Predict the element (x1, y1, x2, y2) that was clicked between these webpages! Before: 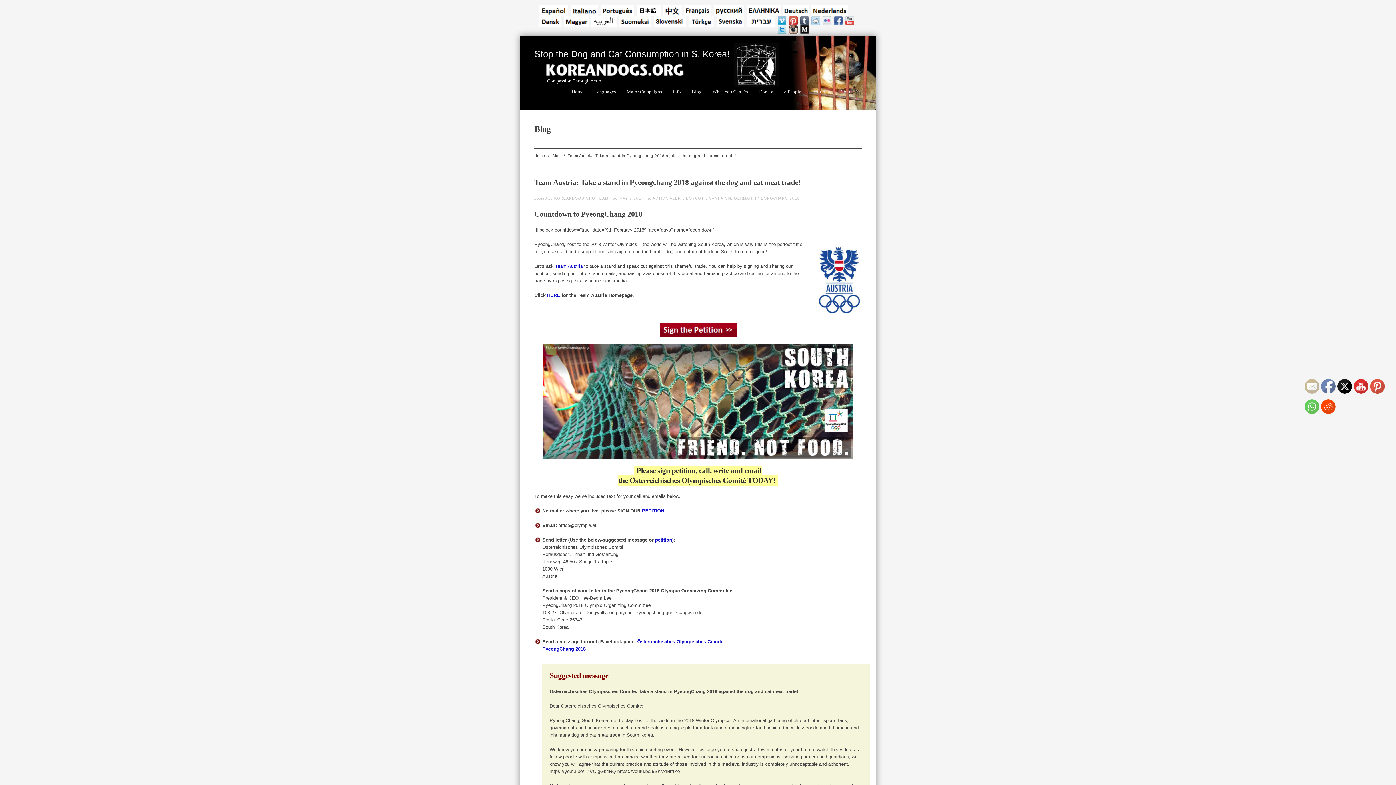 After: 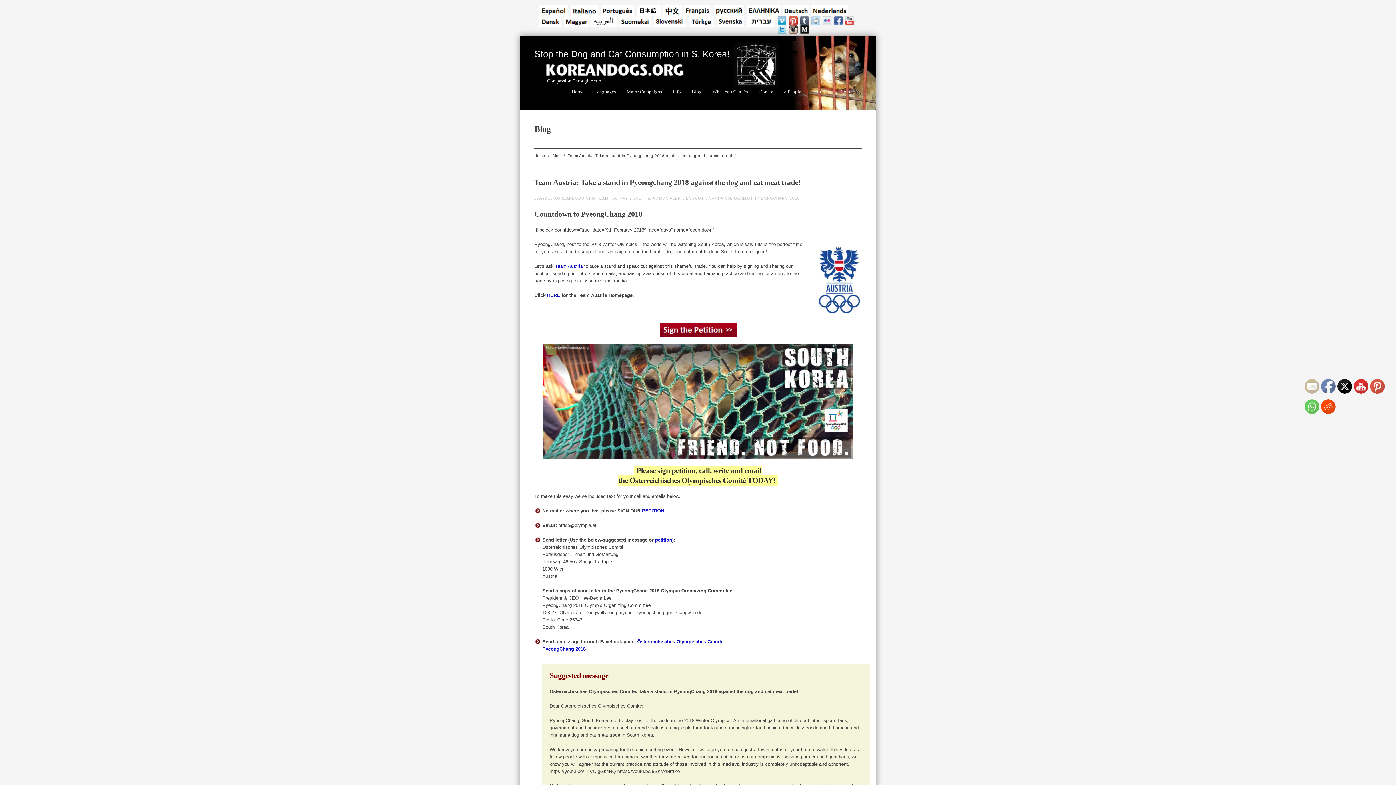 Action: bbox: (684, 10, 711, 14)